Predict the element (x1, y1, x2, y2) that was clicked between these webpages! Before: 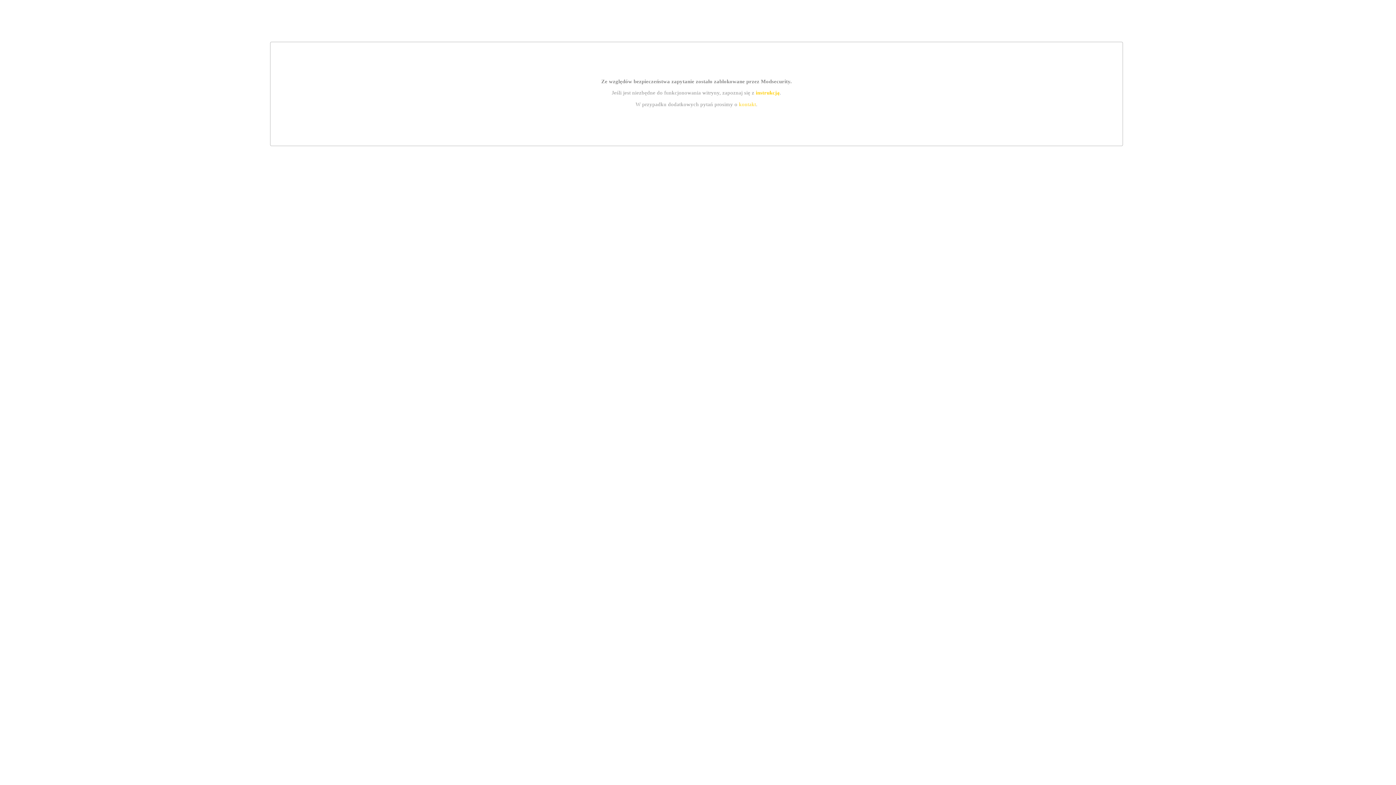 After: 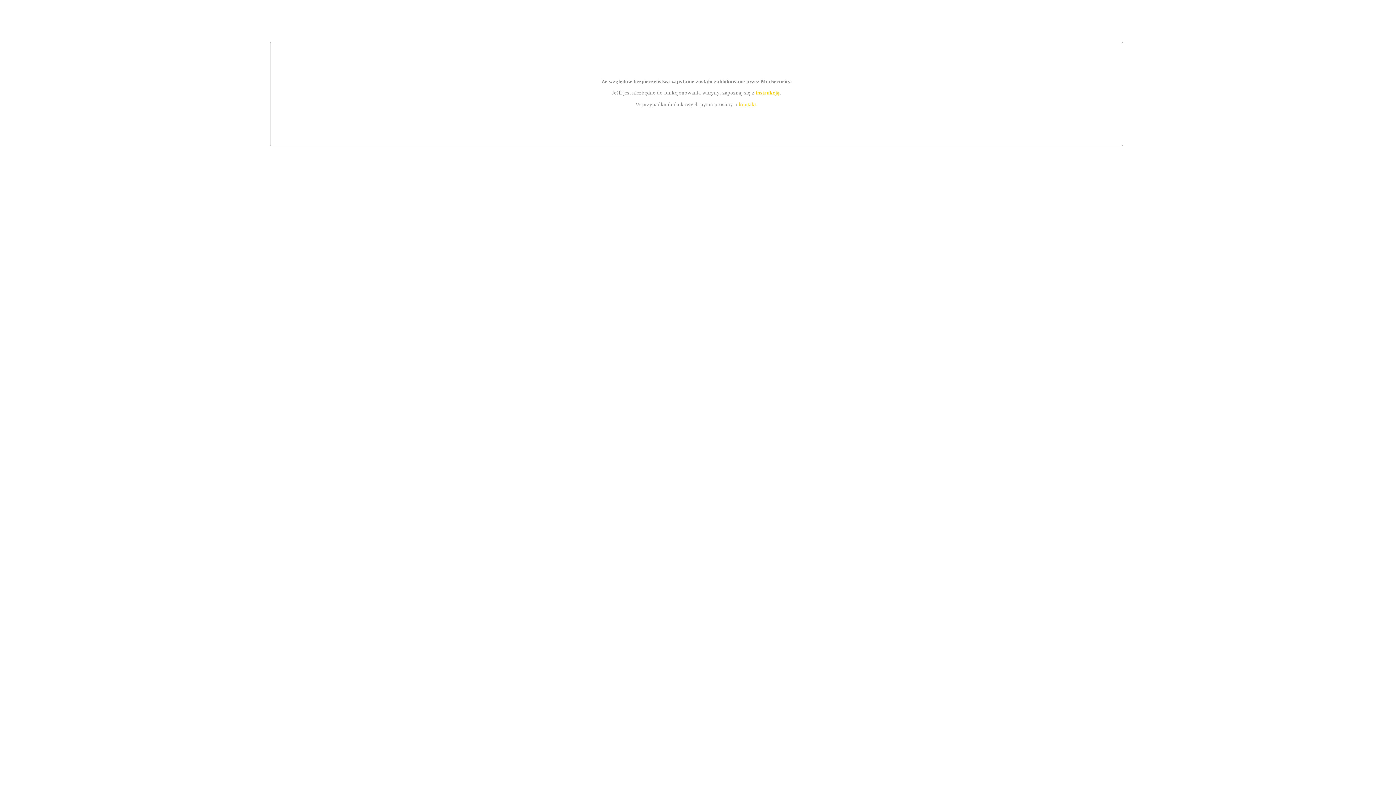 Action: bbox: (739, 101, 756, 107) label: kontakt